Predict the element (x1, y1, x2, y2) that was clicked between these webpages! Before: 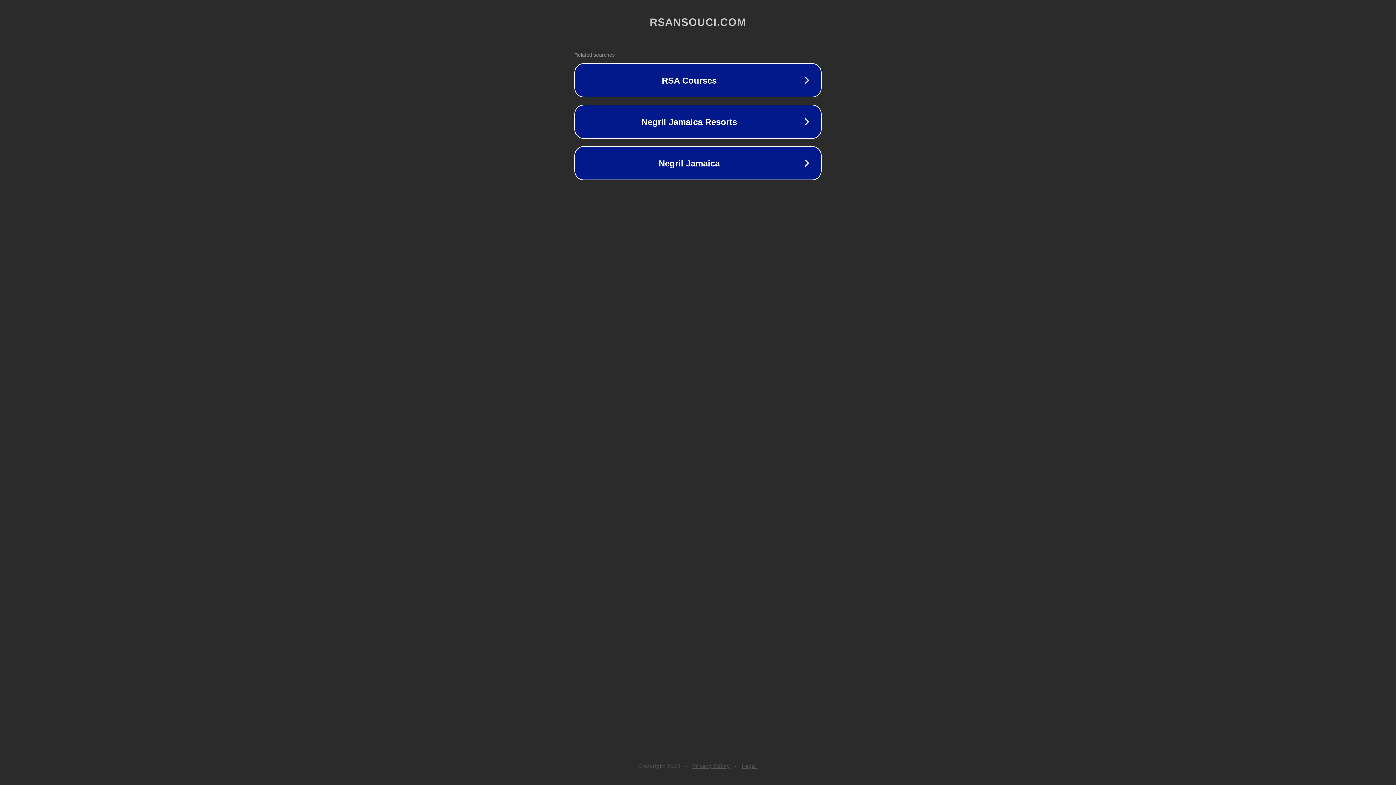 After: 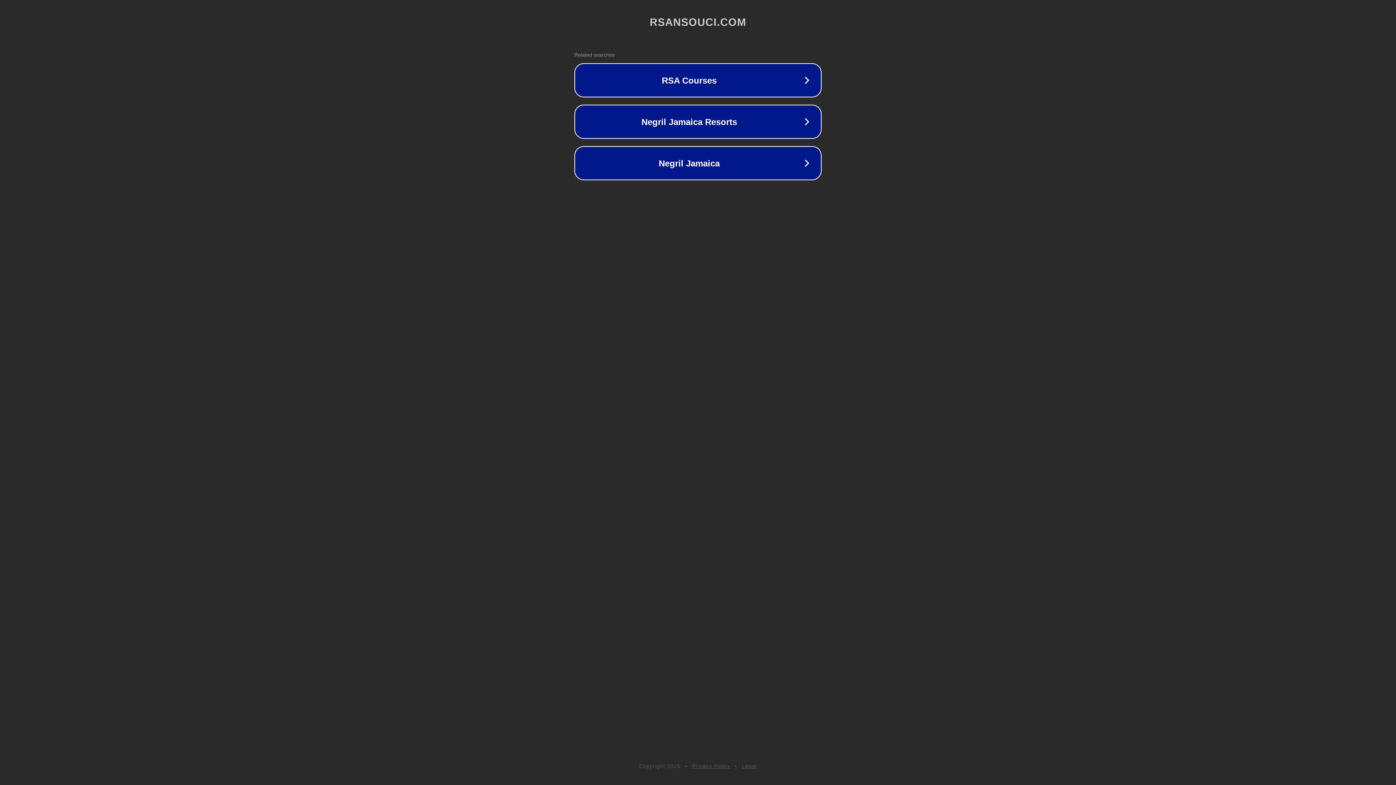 Action: label: Legal bbox: (742, 763, 757, 769)